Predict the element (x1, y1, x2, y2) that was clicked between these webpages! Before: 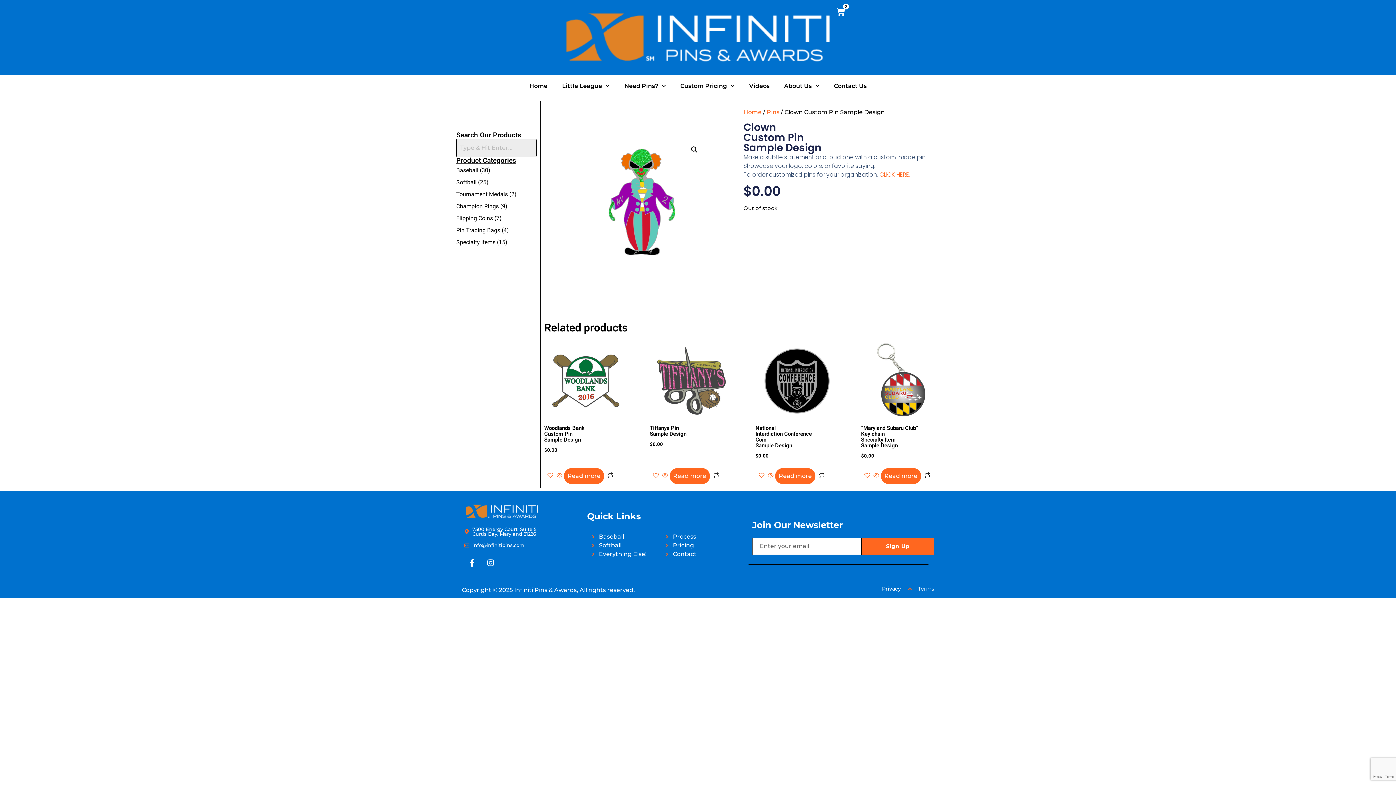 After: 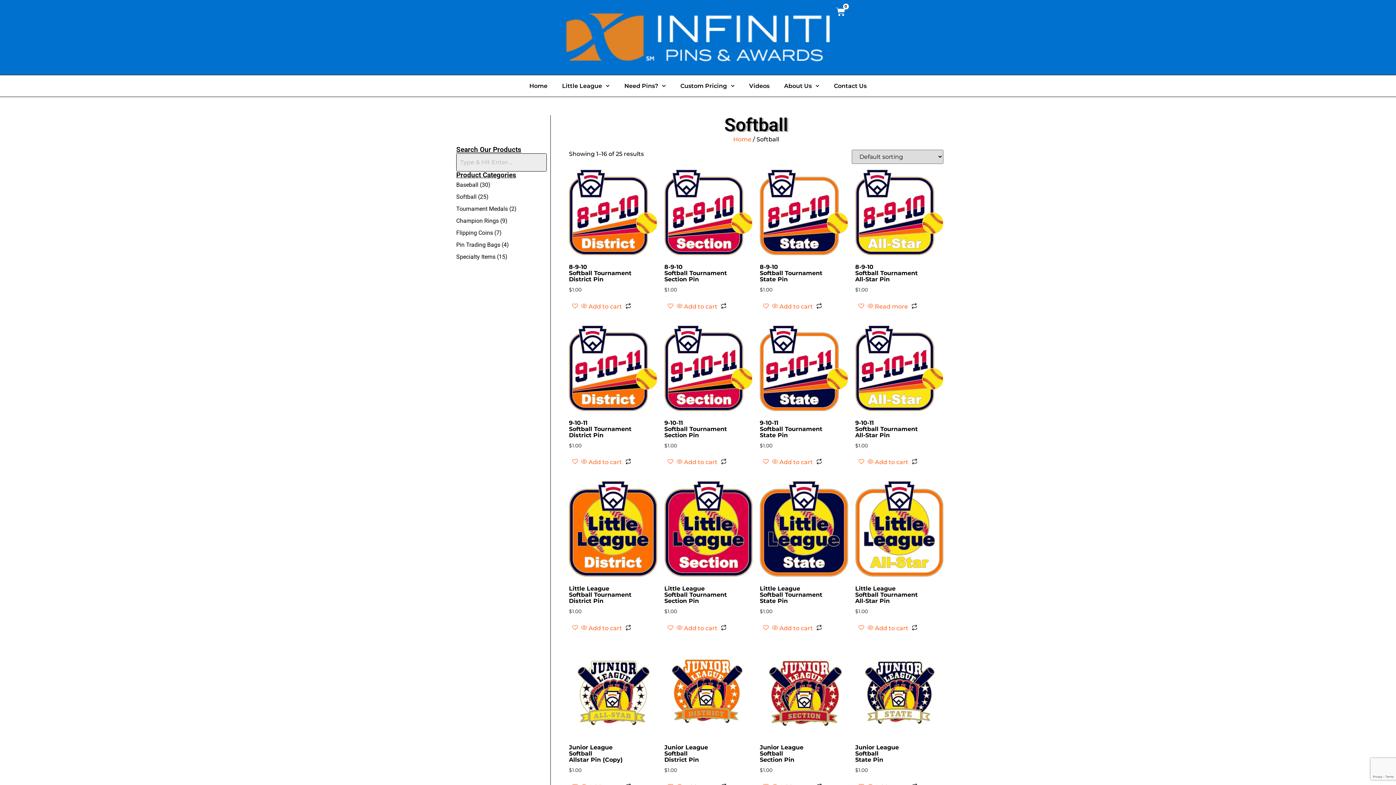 Action: label: Softball bbox: (590, 541, 646, 550)